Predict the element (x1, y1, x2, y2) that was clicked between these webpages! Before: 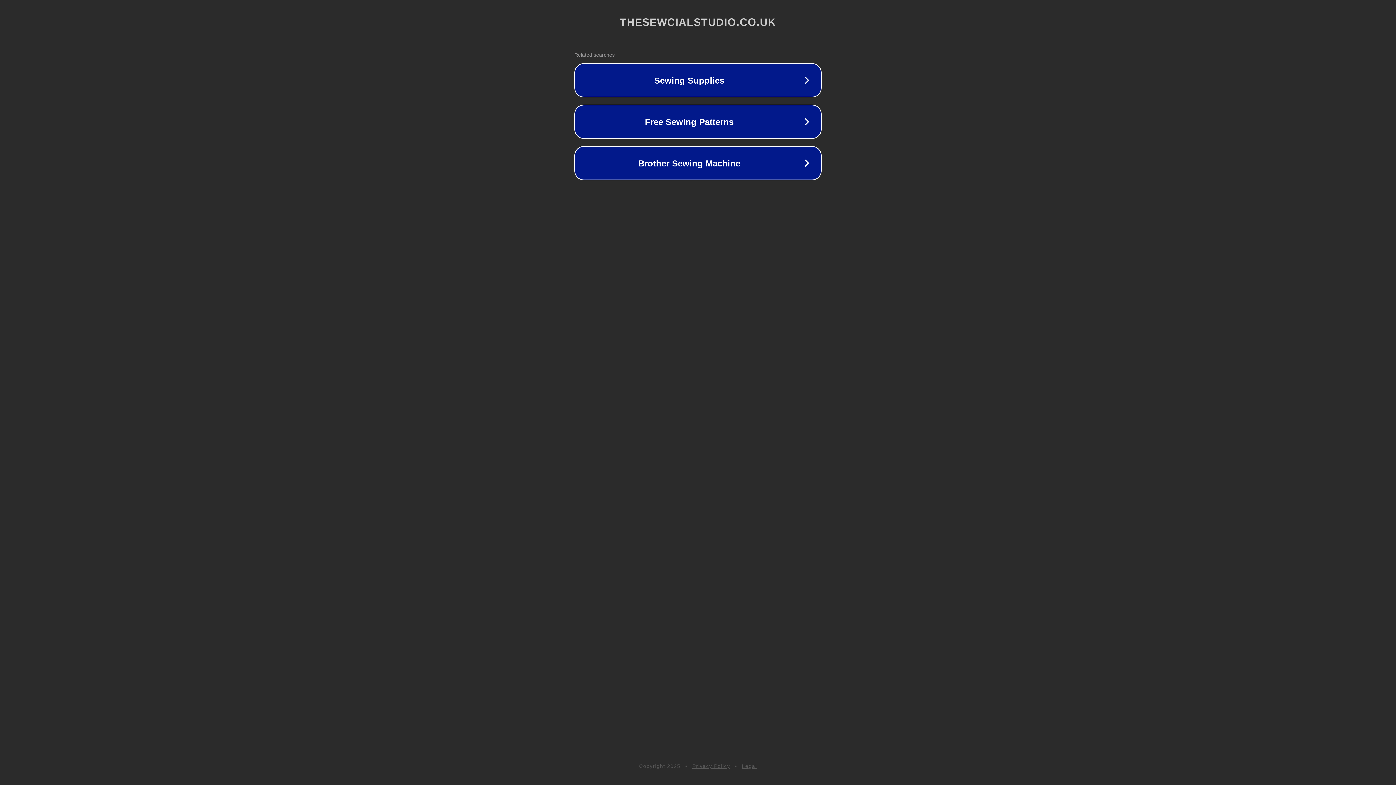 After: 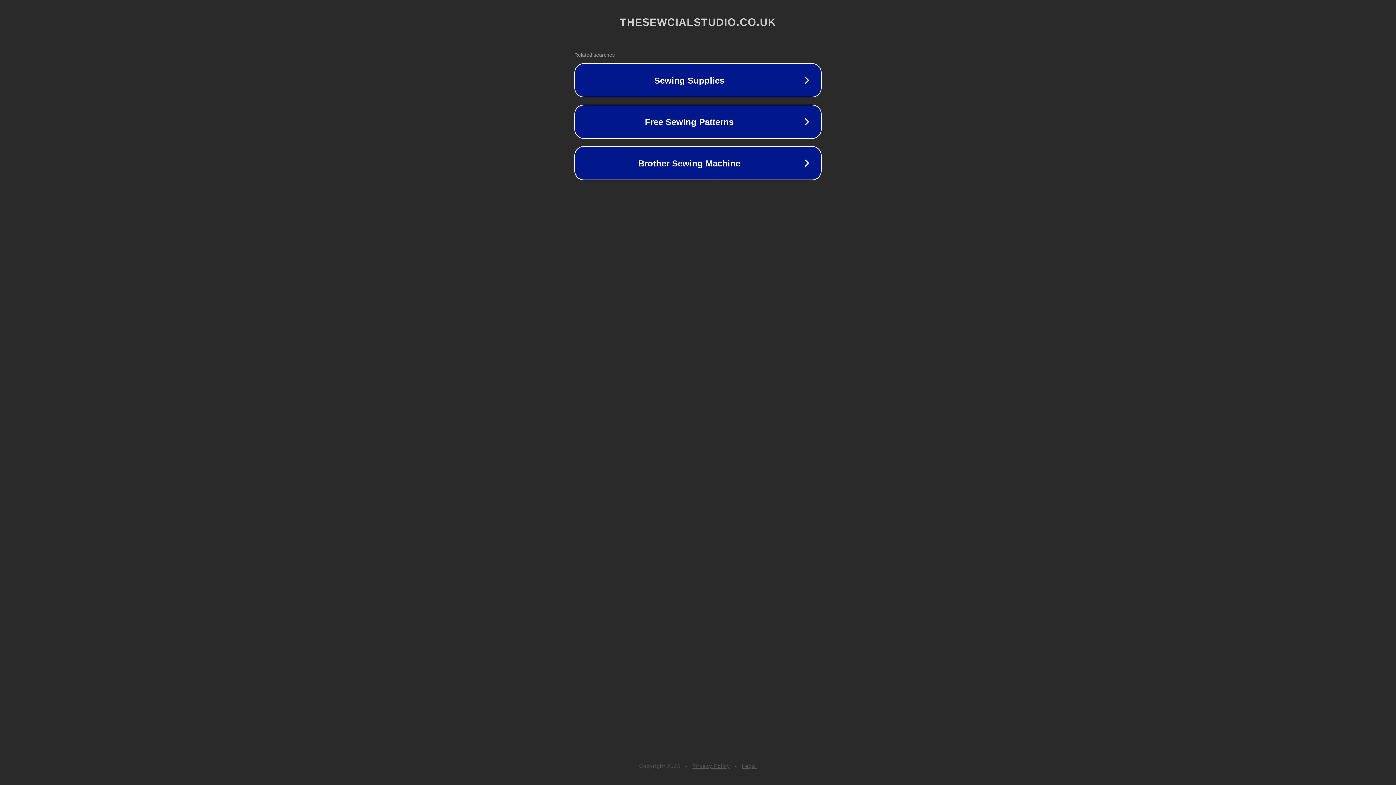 Action: bbox: (742, 763, 757, 769) label: Legal